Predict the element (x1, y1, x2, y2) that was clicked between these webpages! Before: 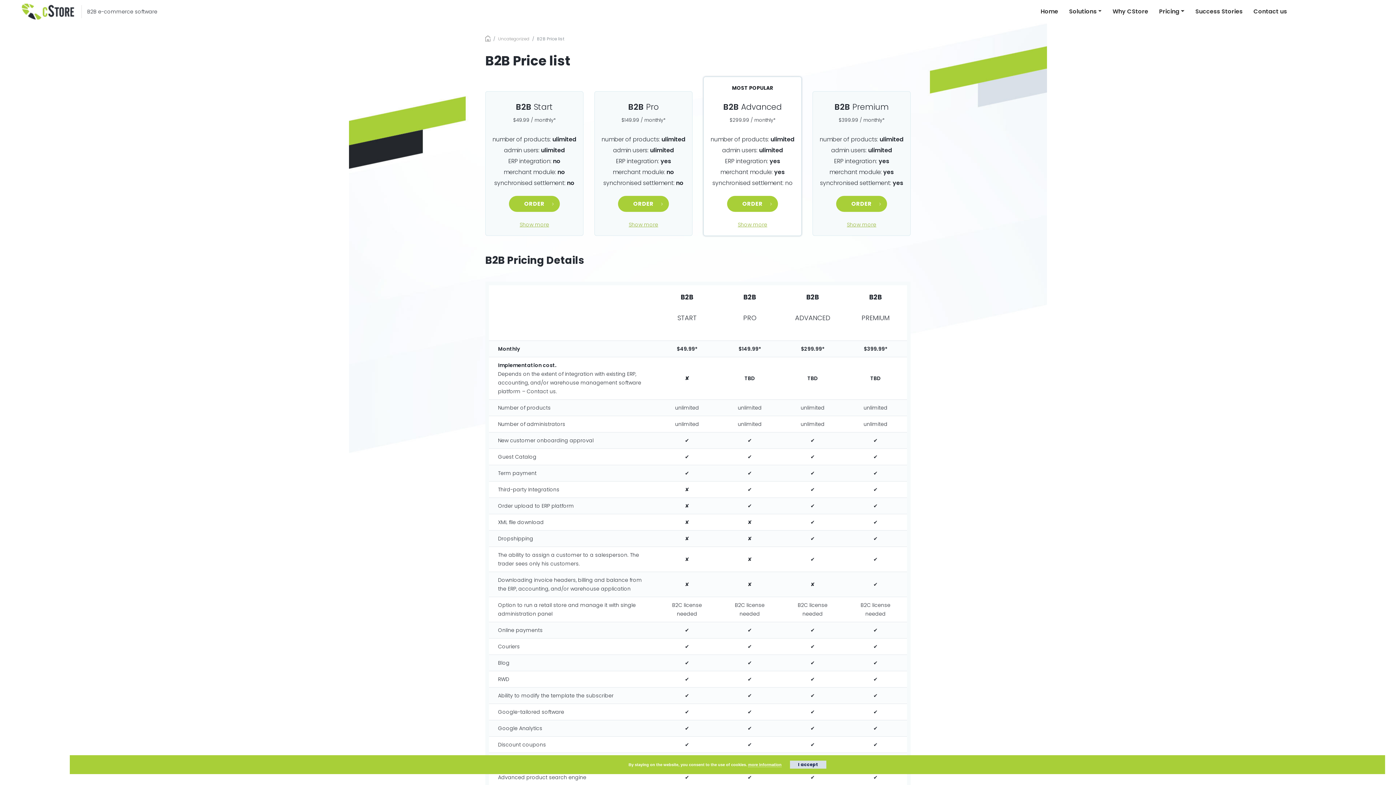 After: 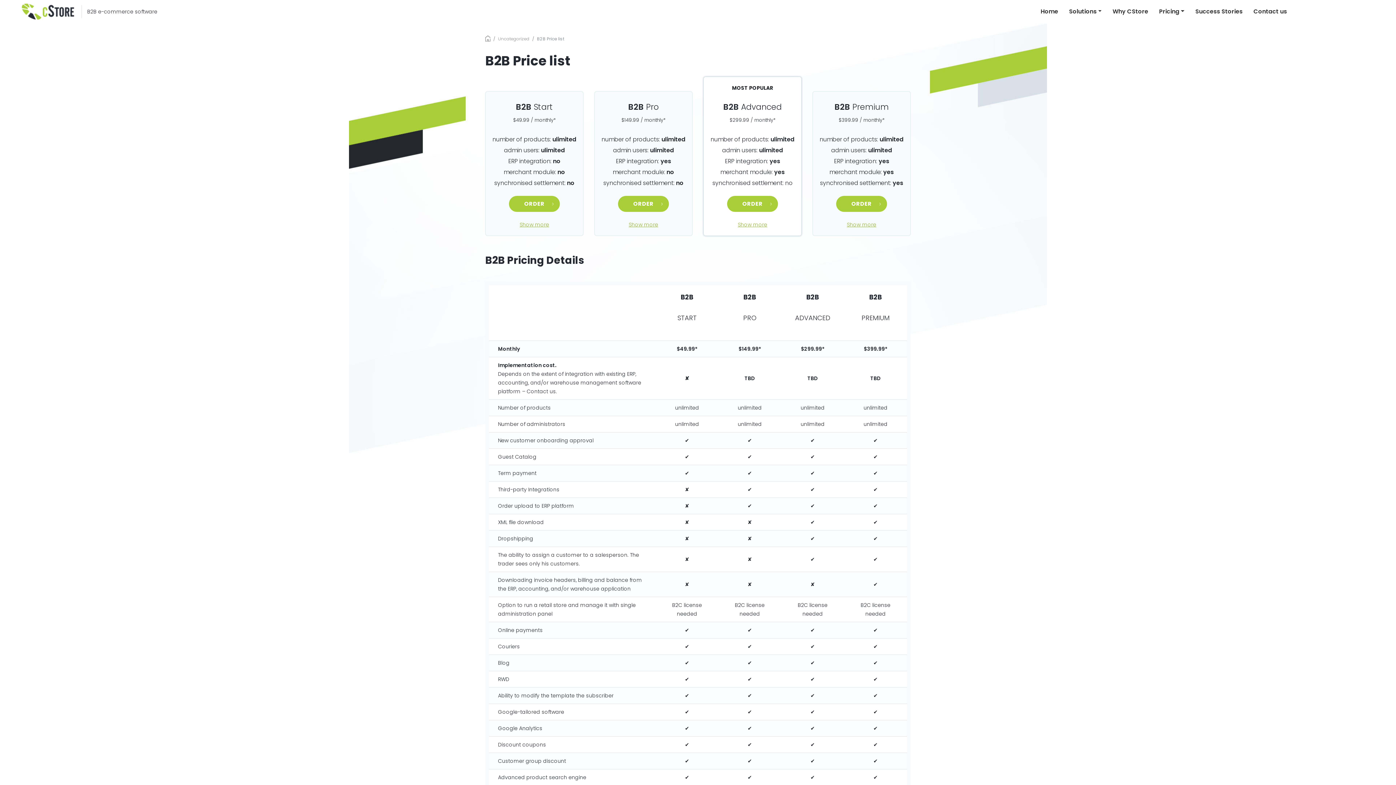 Action: label: I accept bbox: (790, 761, 826, 769)